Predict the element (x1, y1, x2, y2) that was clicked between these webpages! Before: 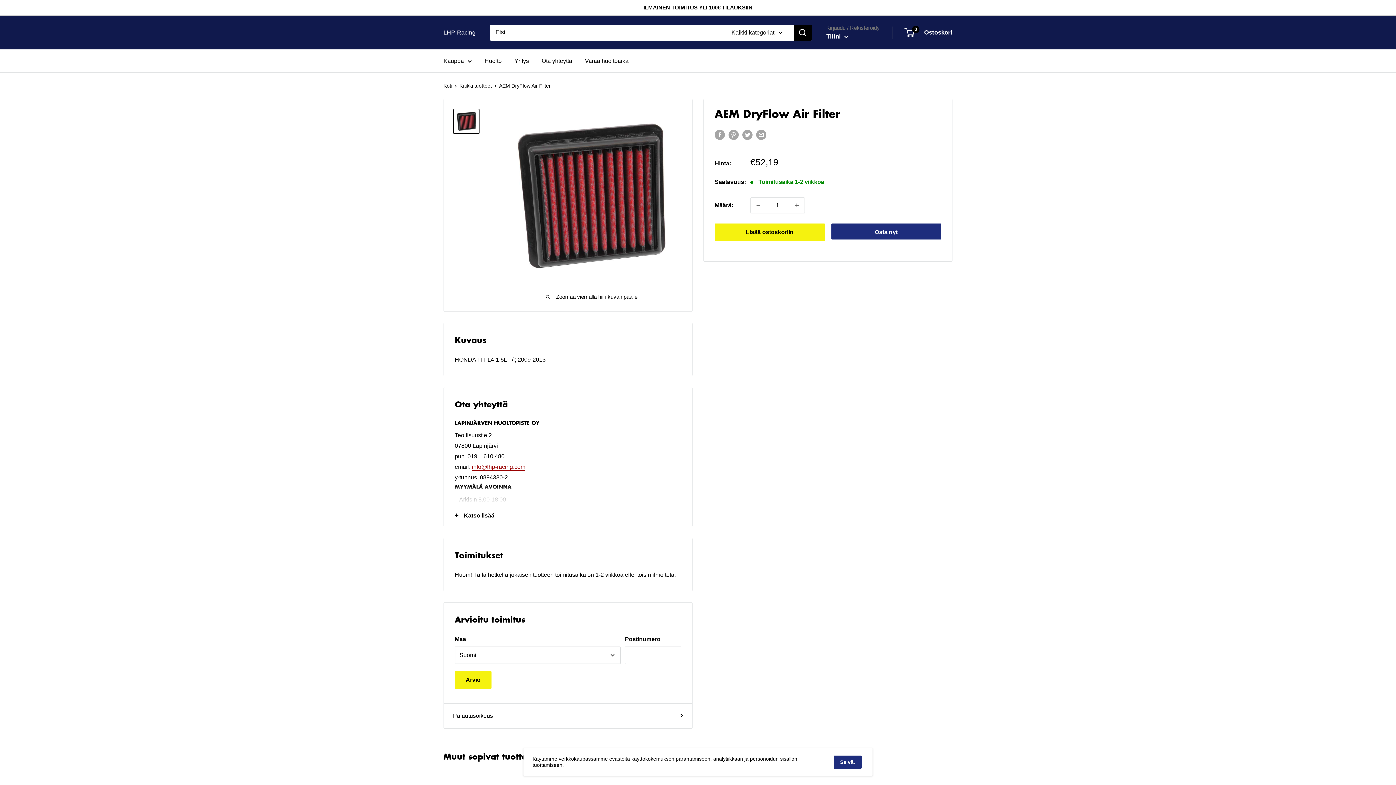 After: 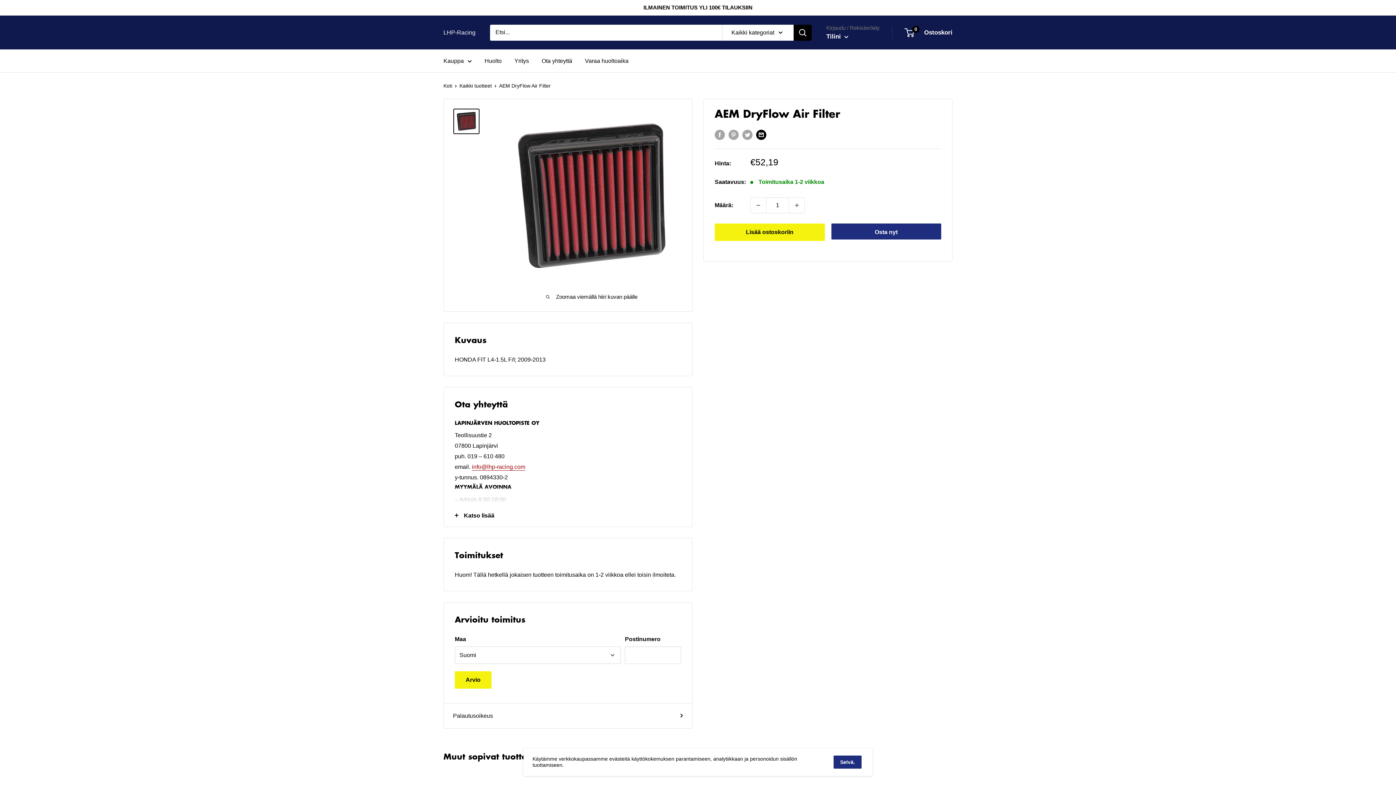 Action: bbox: (756, 129, 766, 139) label: Jaa sähköpostissa